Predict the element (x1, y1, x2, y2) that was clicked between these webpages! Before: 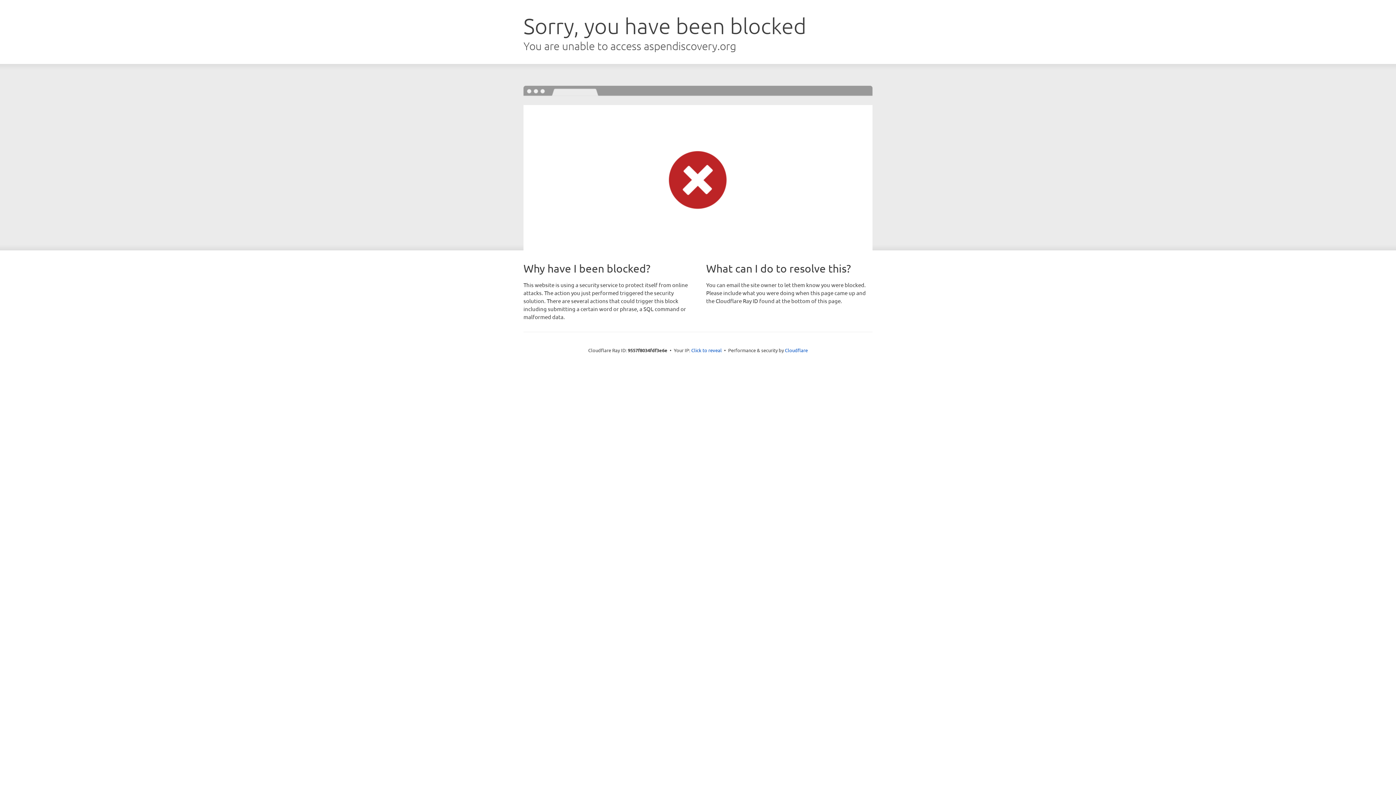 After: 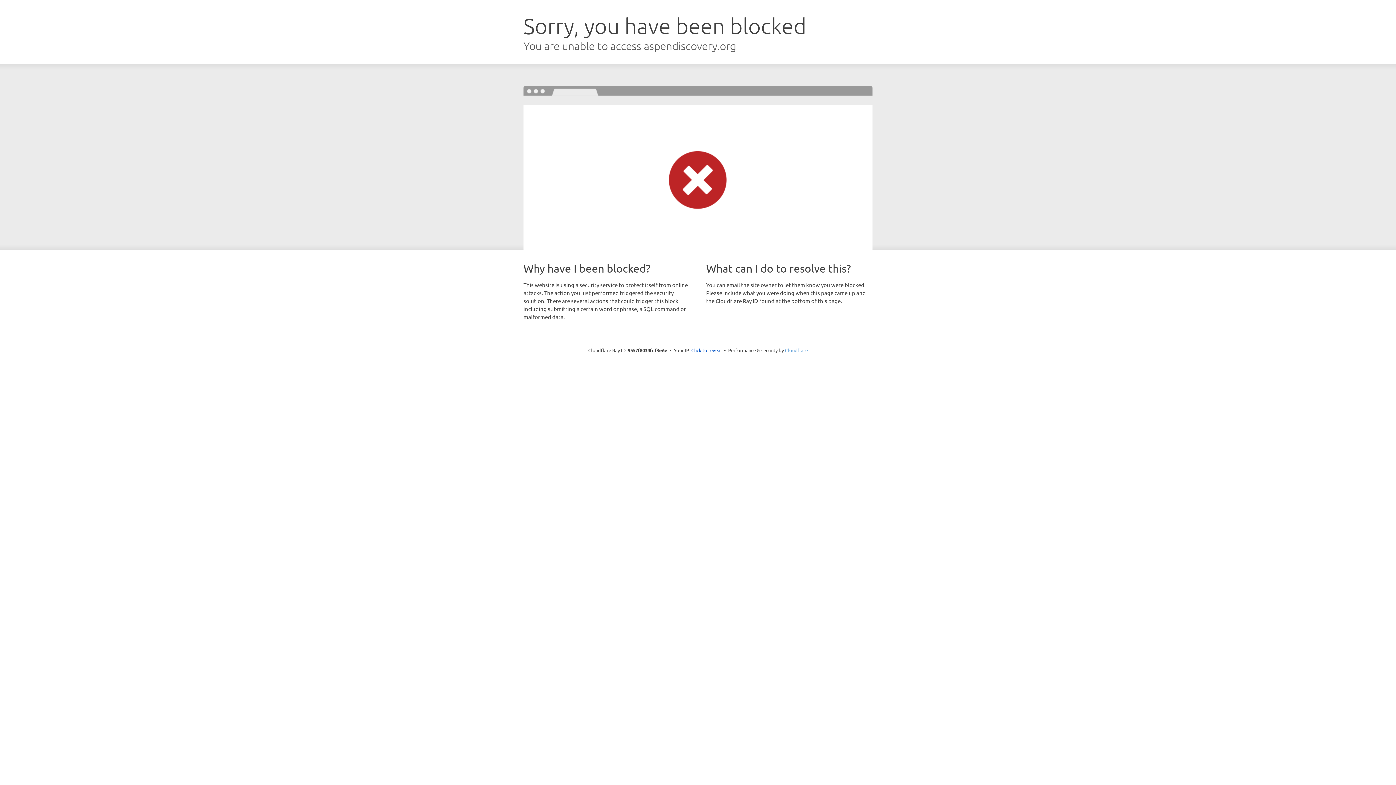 Action: label: Cloudflare bbox: (785, 347, 808, 353)